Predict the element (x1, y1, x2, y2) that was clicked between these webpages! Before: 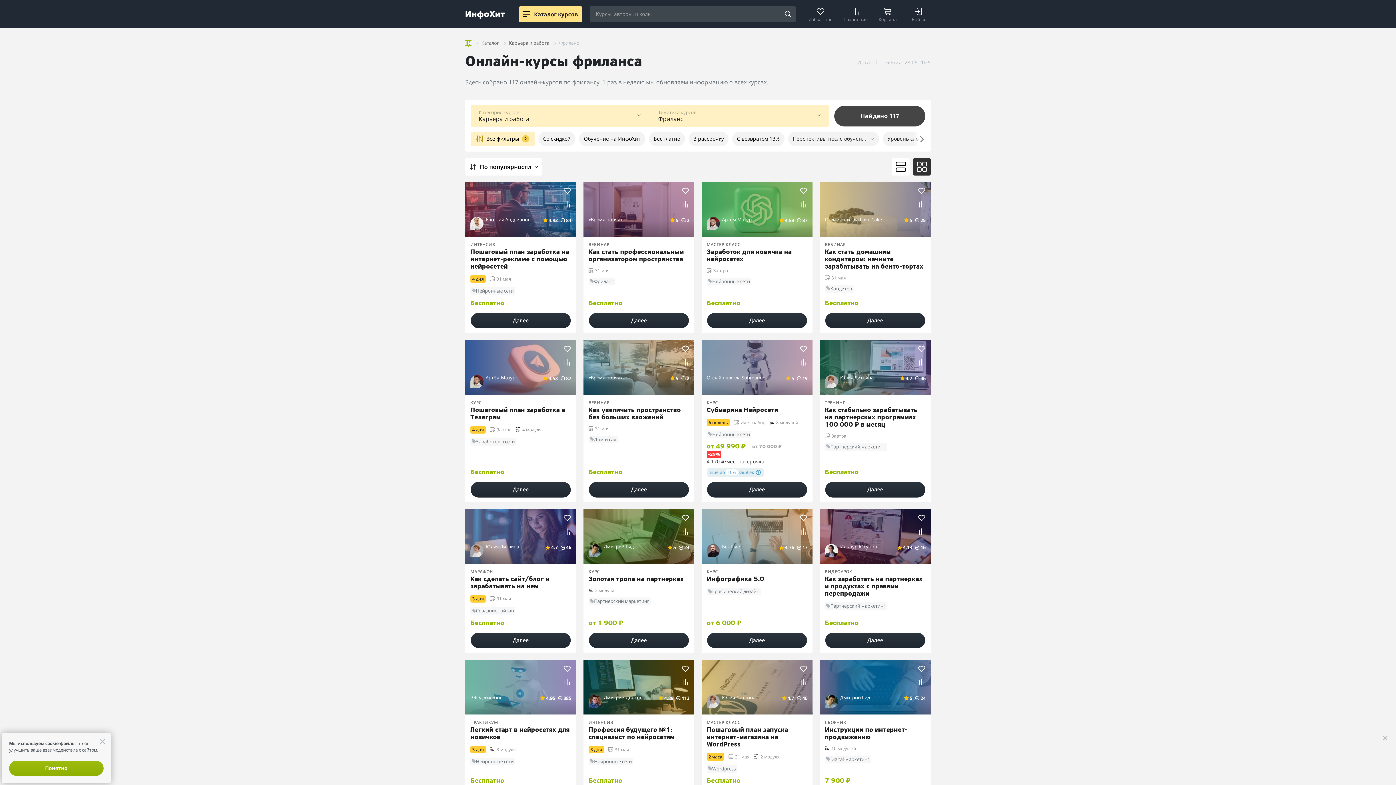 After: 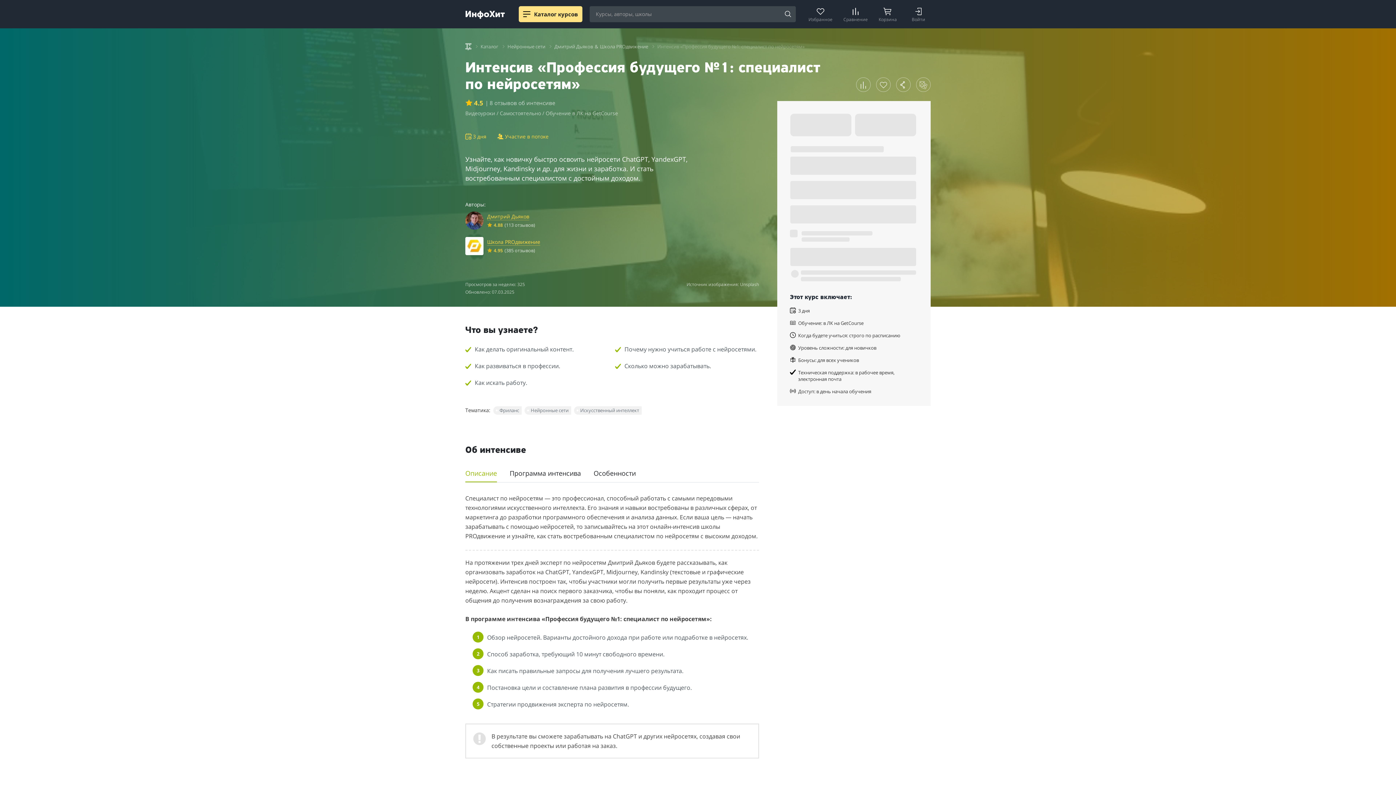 Action: label: Дмитрий Дьяков
4.88
112
ИНТЕНСИВ

Профессия будущего №1: специалист по нейросетям

3 дня
31 мая
Нейронные сети
Бесплатно bbox: (583, 660, 694, 791)